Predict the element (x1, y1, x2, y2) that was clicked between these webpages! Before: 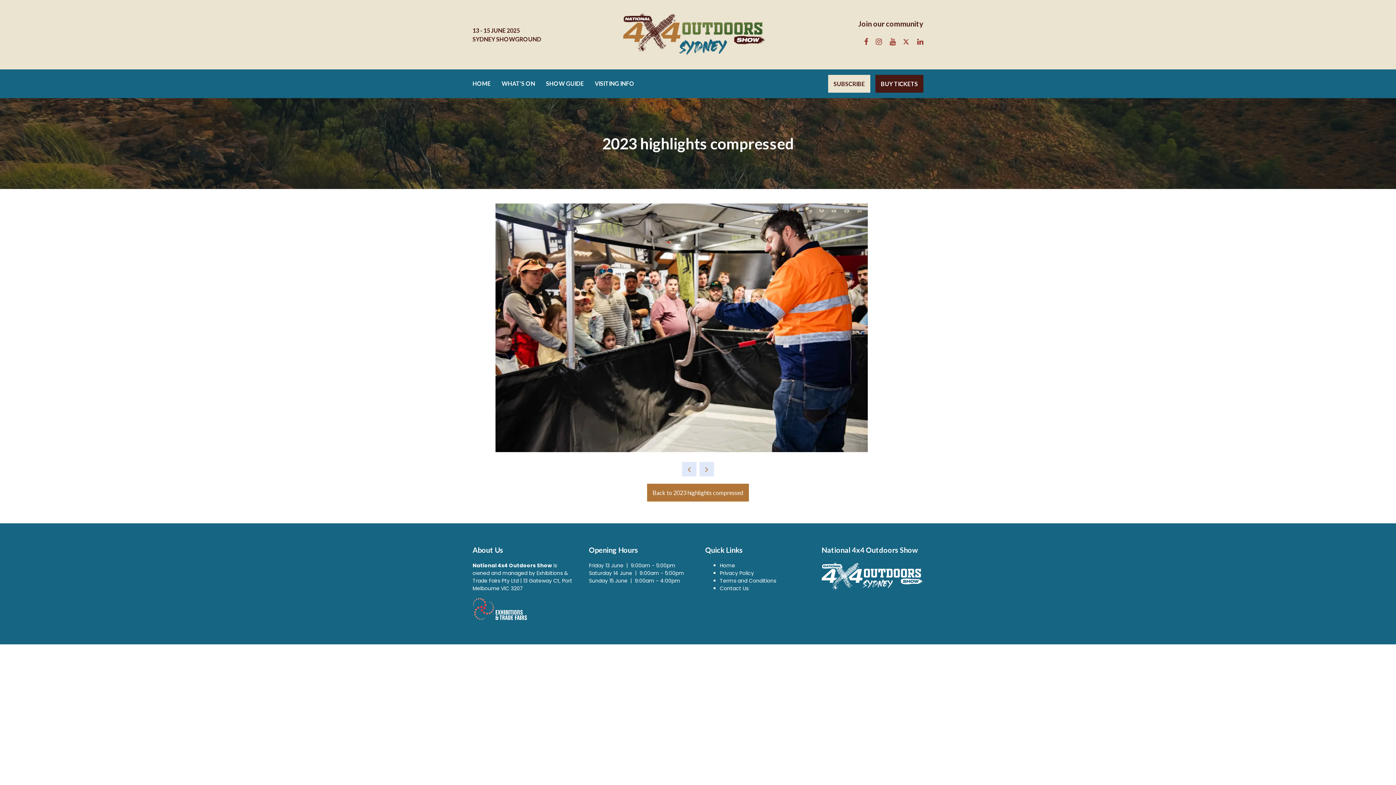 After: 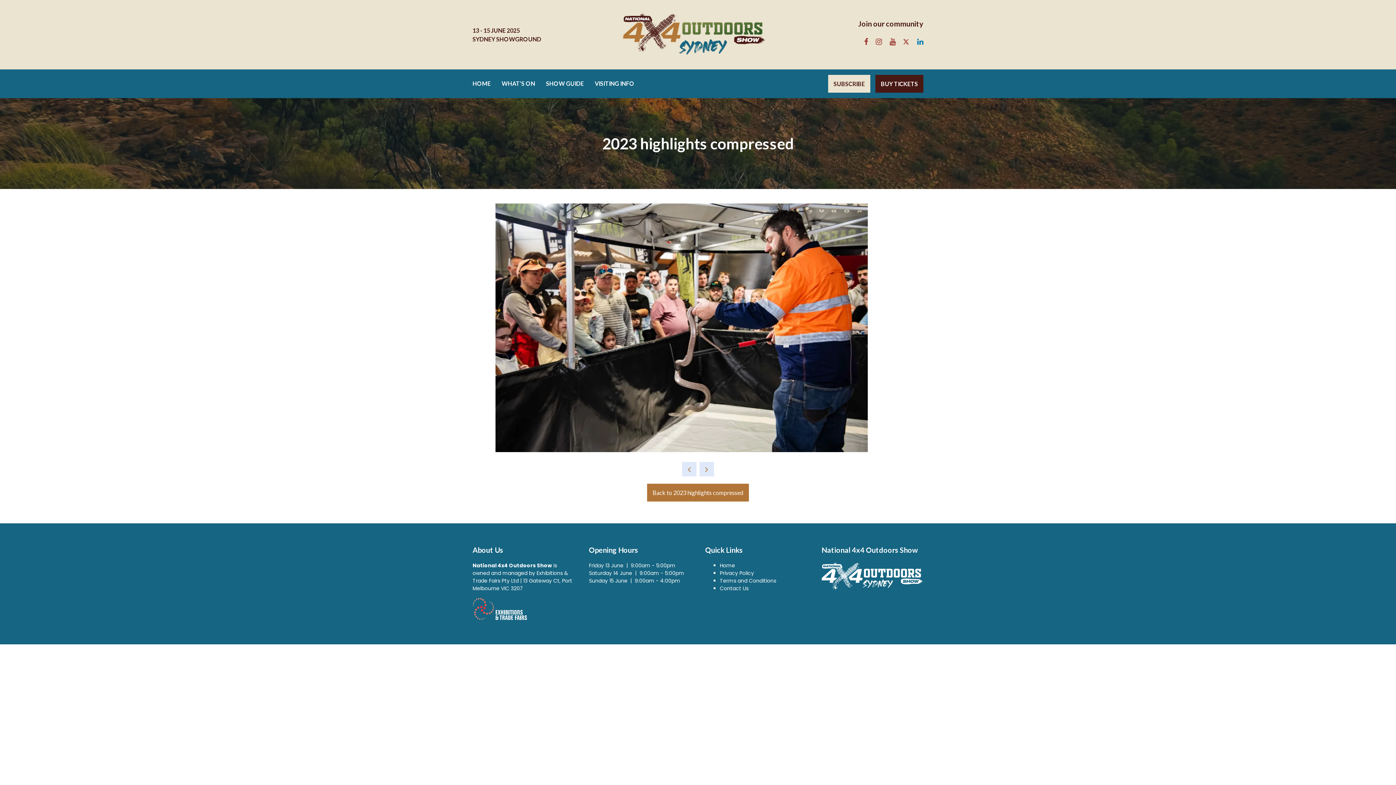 Action: label: LinkedIn bbox: (910, 35, 923, 48)